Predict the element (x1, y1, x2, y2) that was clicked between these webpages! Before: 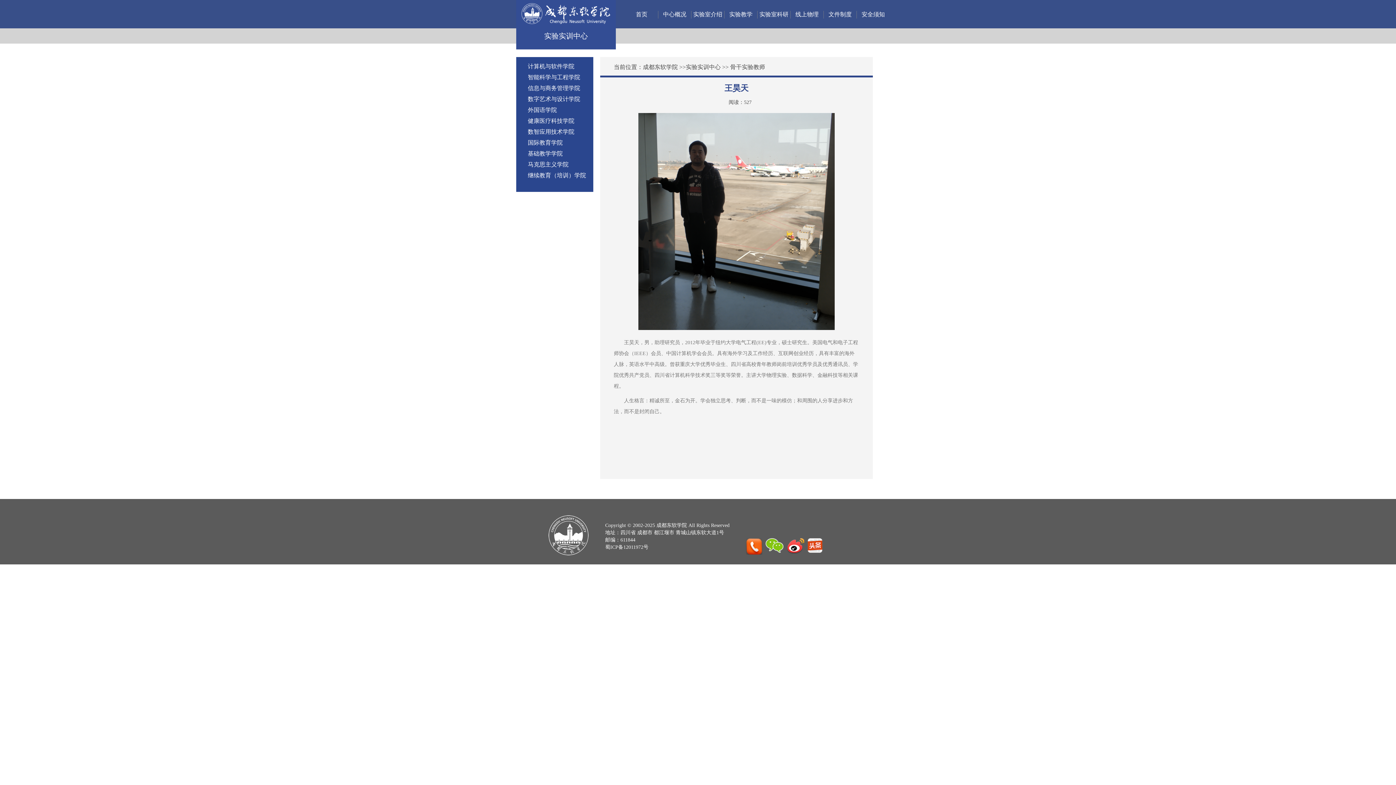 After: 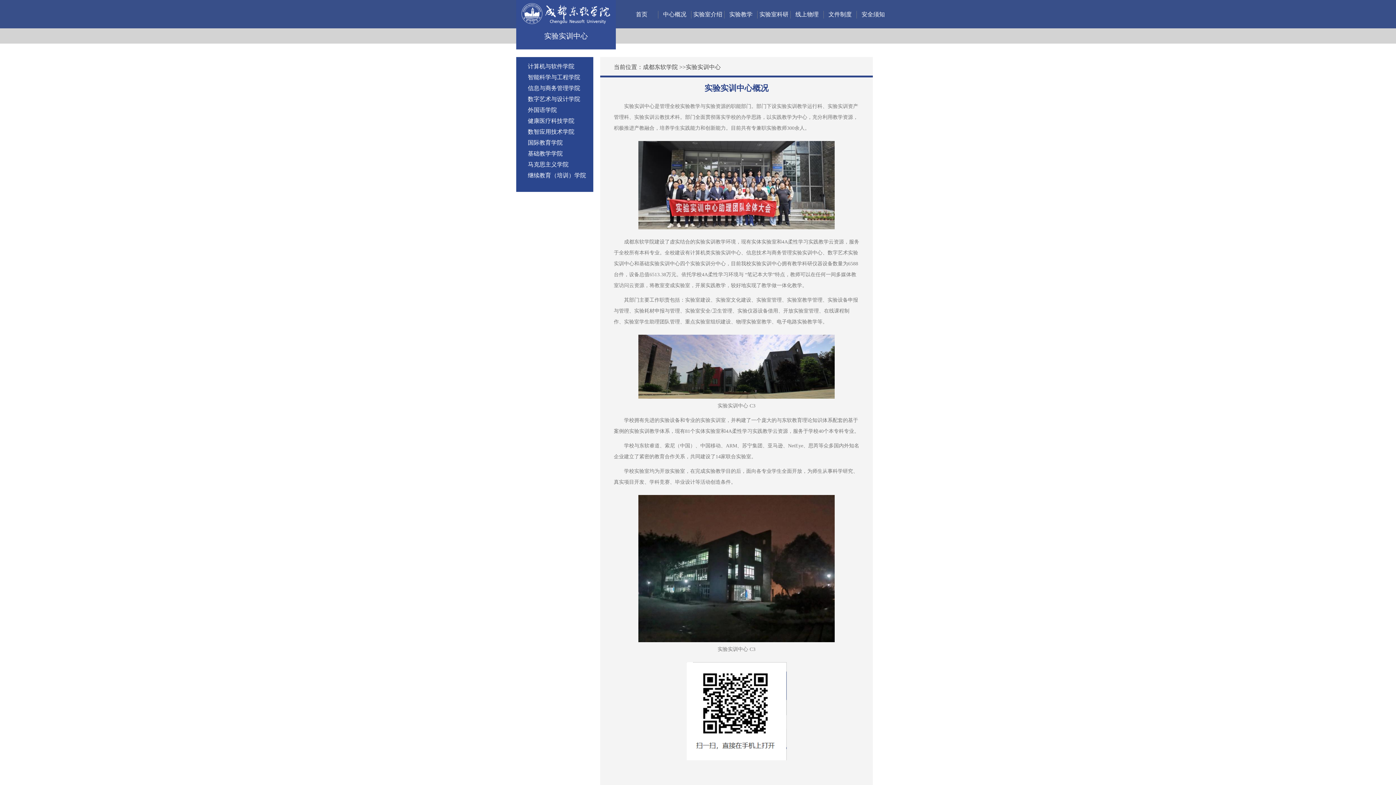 Action: label: 中心概况 bbox: (663, 11, 686, 17)